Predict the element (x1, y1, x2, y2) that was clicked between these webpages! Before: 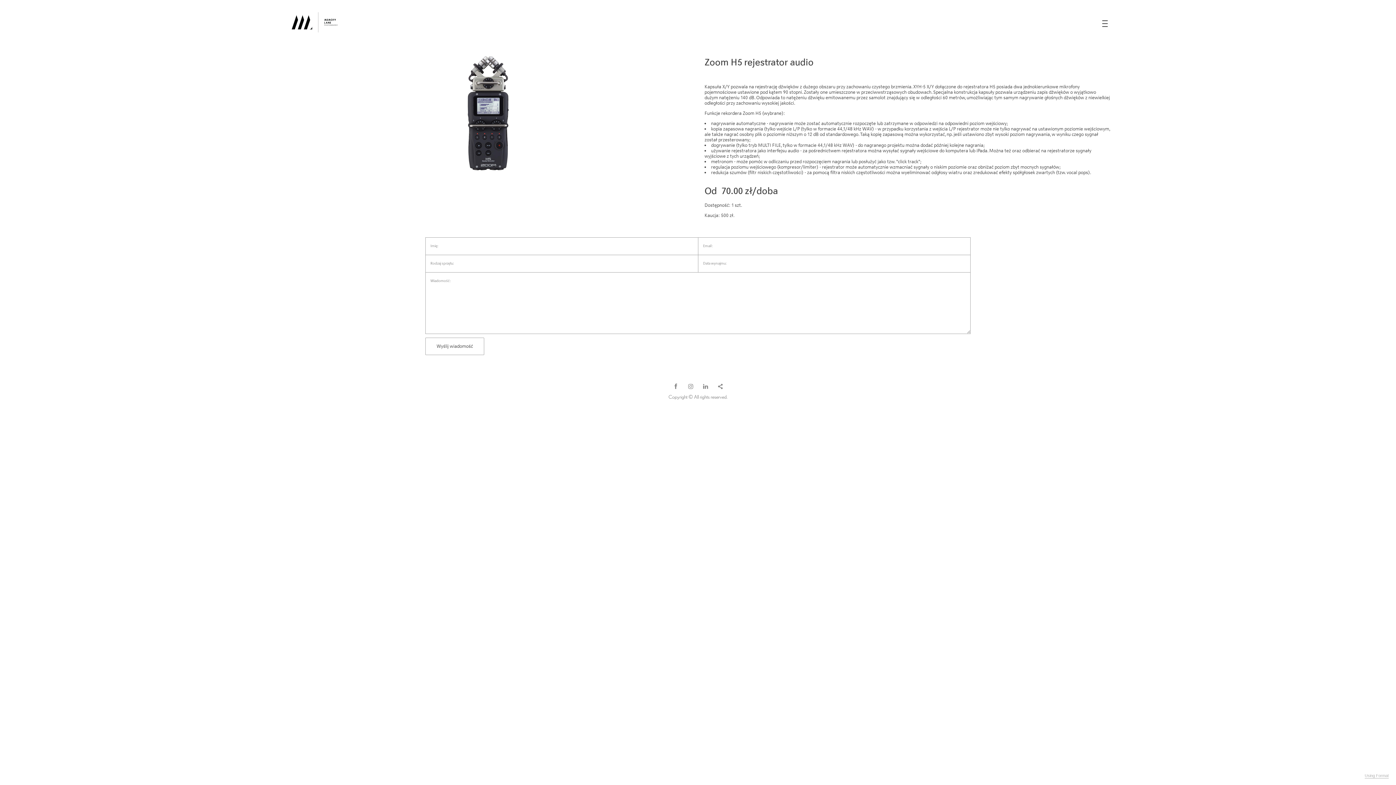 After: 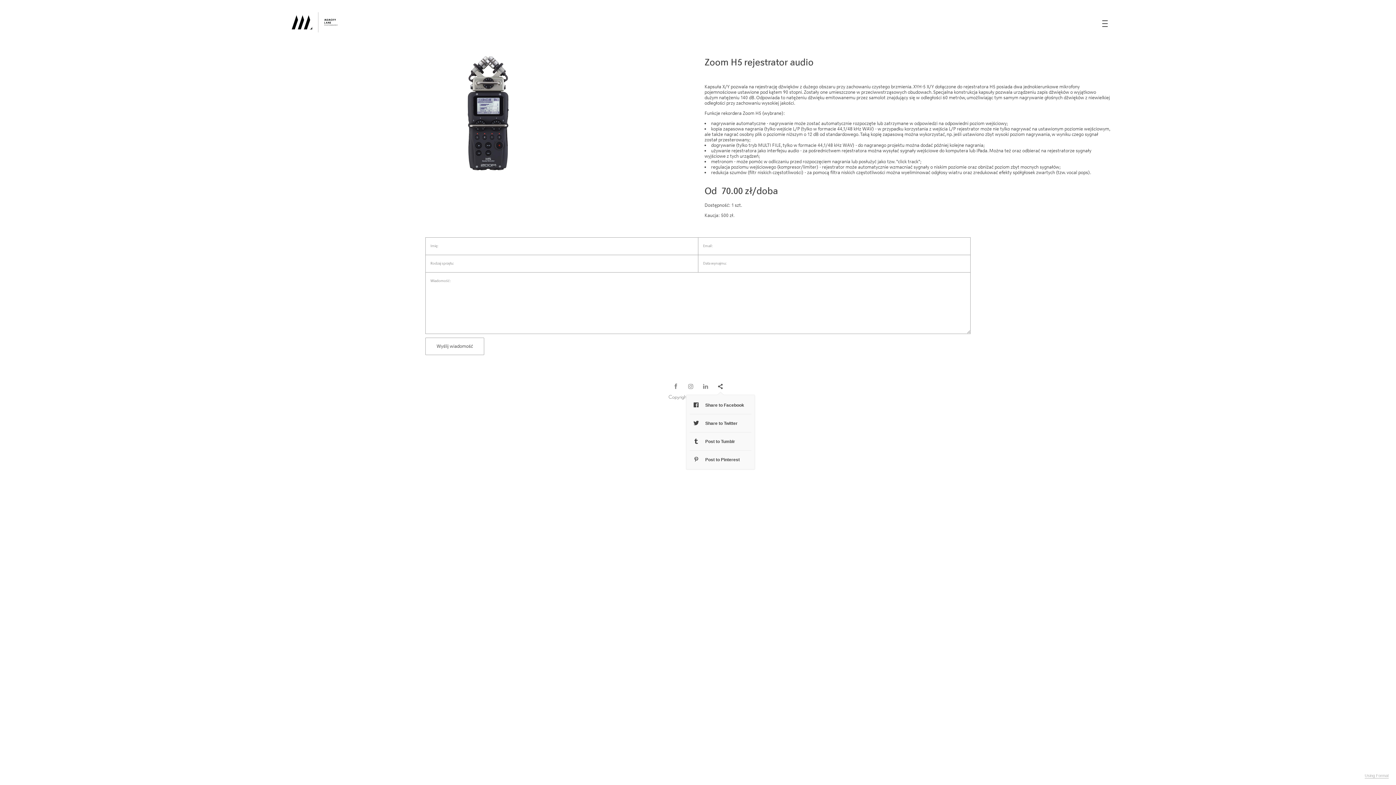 Action: bbox: (717, 382, 723, 390)